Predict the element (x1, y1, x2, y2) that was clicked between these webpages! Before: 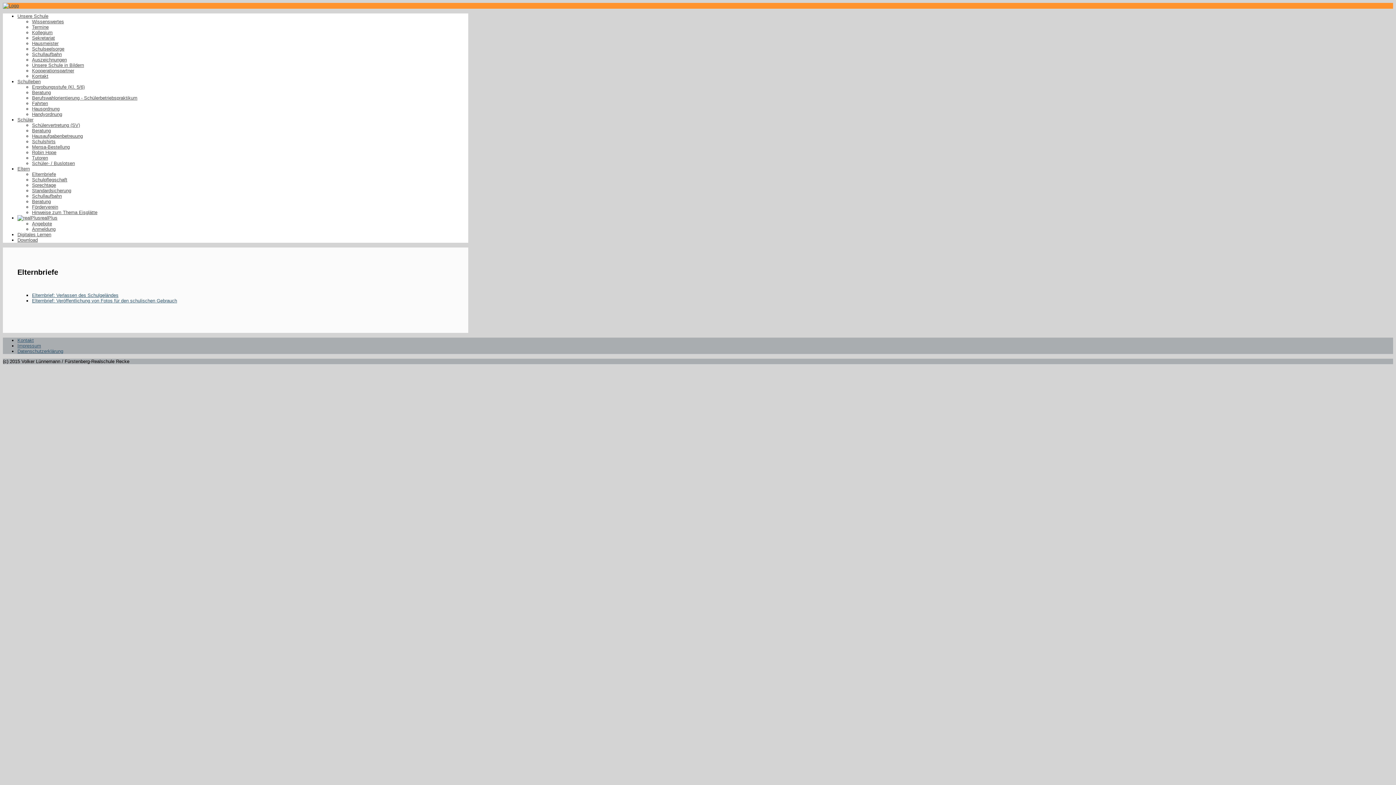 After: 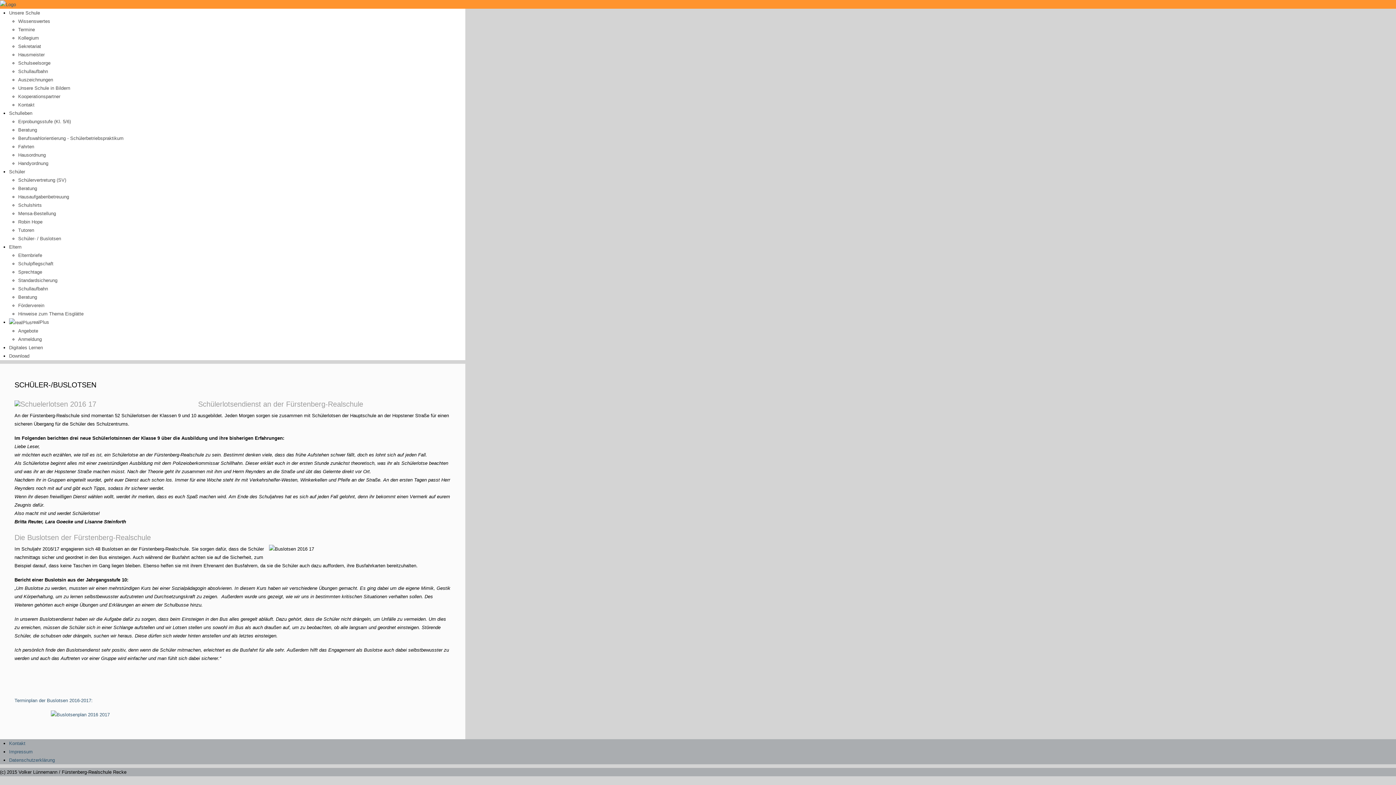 Action: bbox: (32, 160, 74, 166) label: Schüler- / Buslotsen